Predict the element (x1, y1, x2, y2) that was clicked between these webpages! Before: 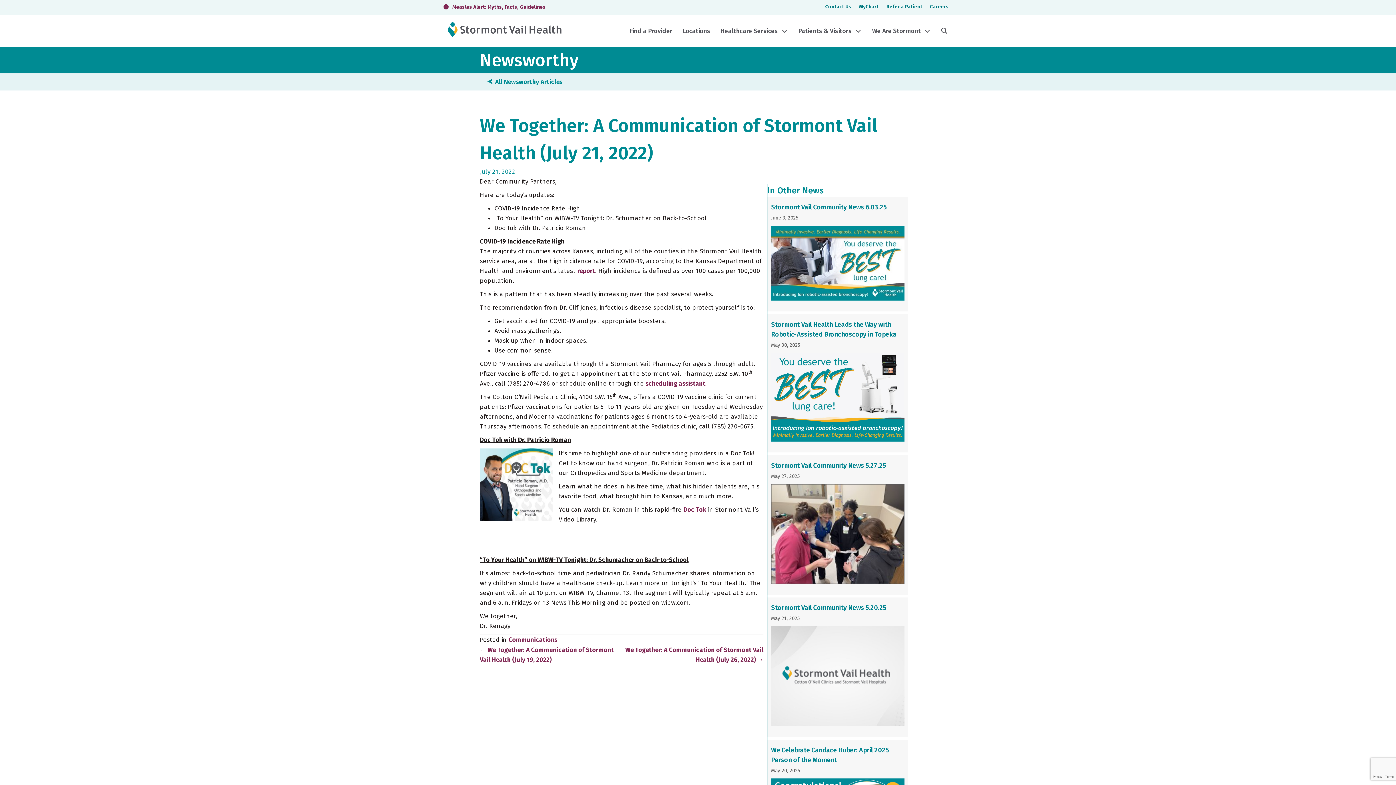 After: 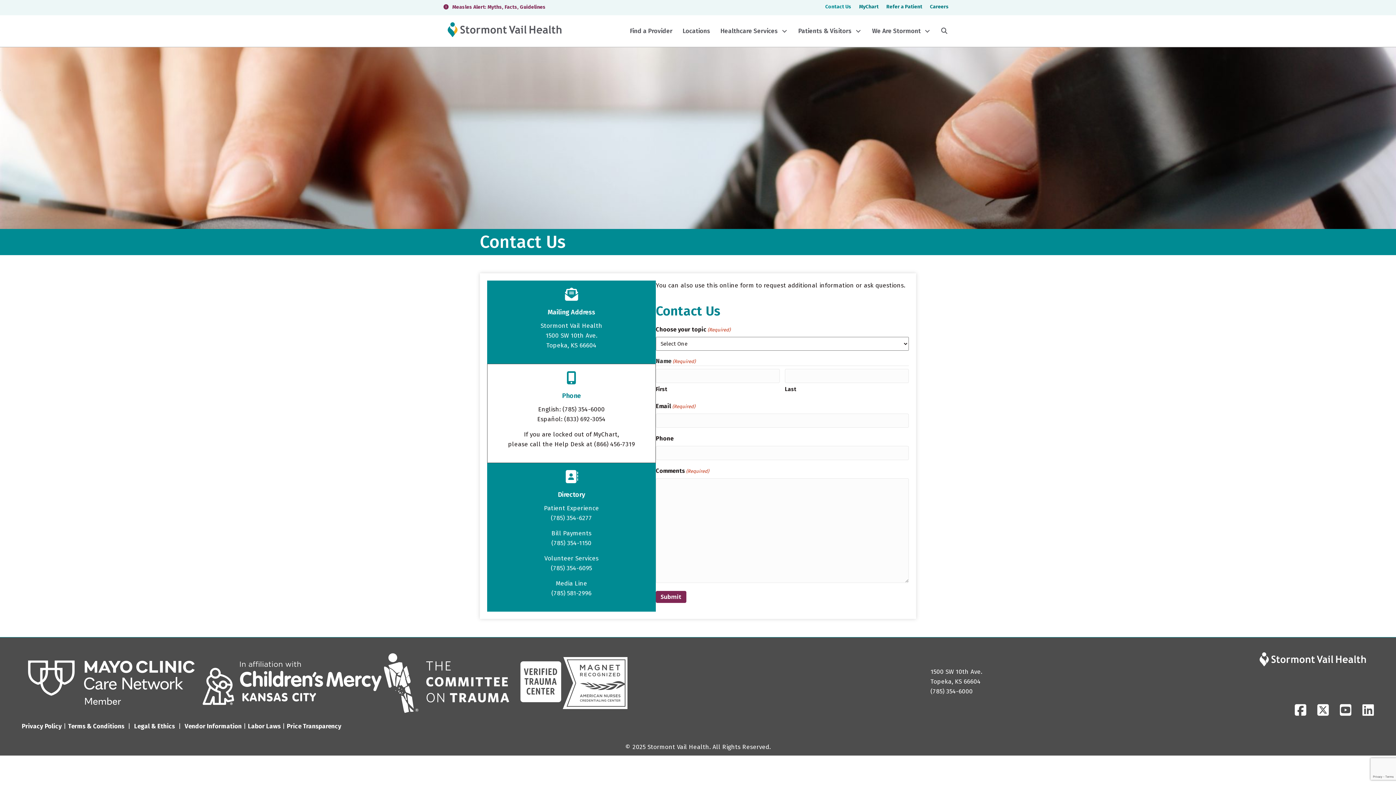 Action: label: Contact Us bbox: (821, 0, 855, 13)